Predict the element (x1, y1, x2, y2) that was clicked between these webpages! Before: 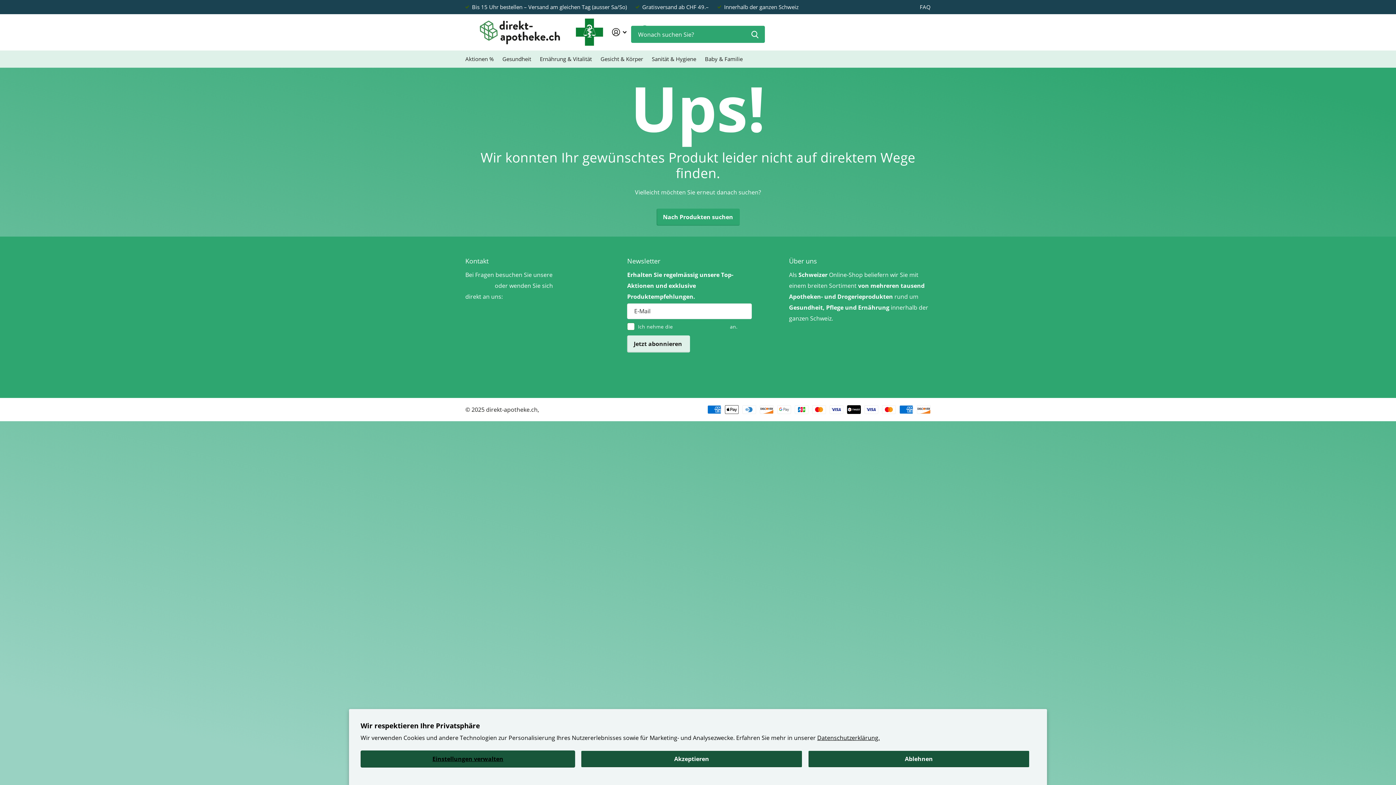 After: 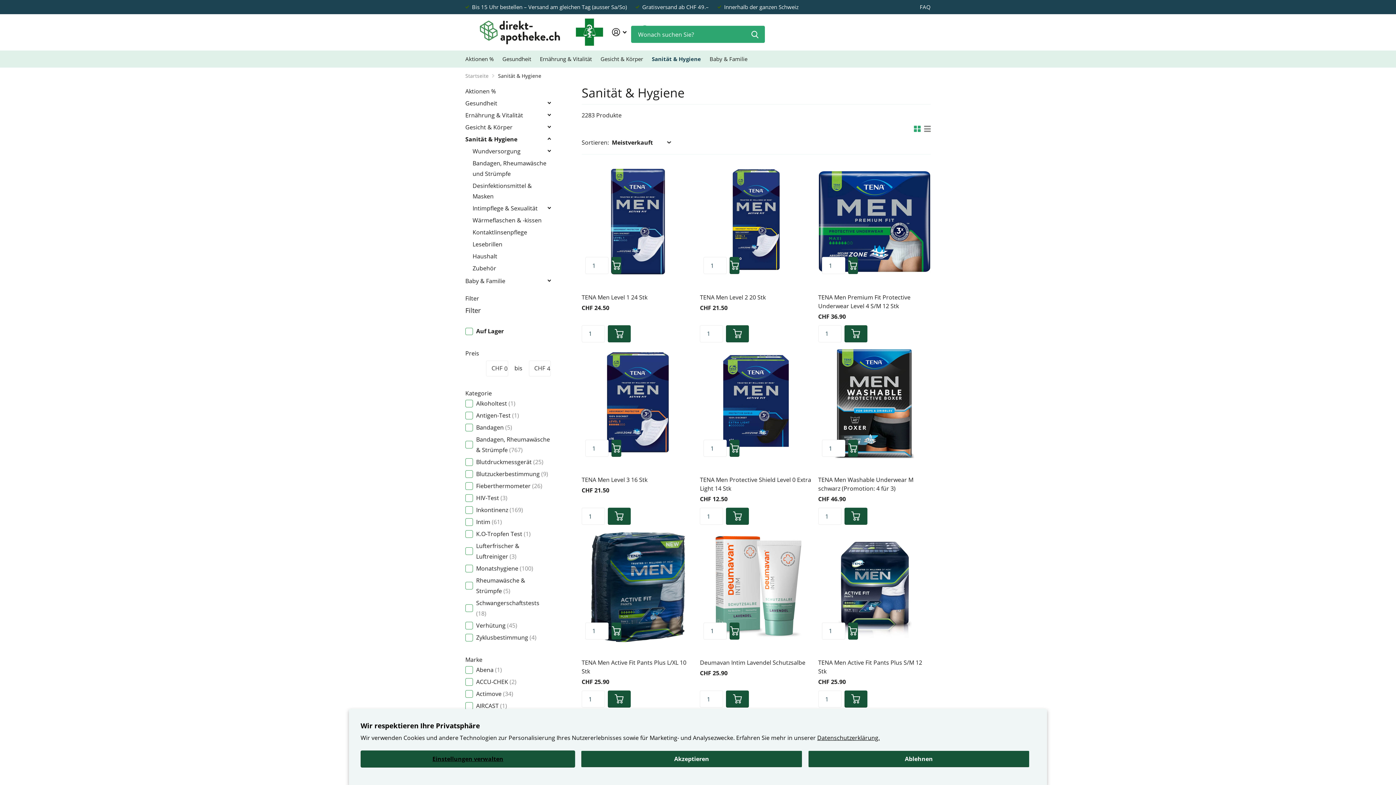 Action: label: Sanität & Hygiene bbox: (652, 50, 696, 67)